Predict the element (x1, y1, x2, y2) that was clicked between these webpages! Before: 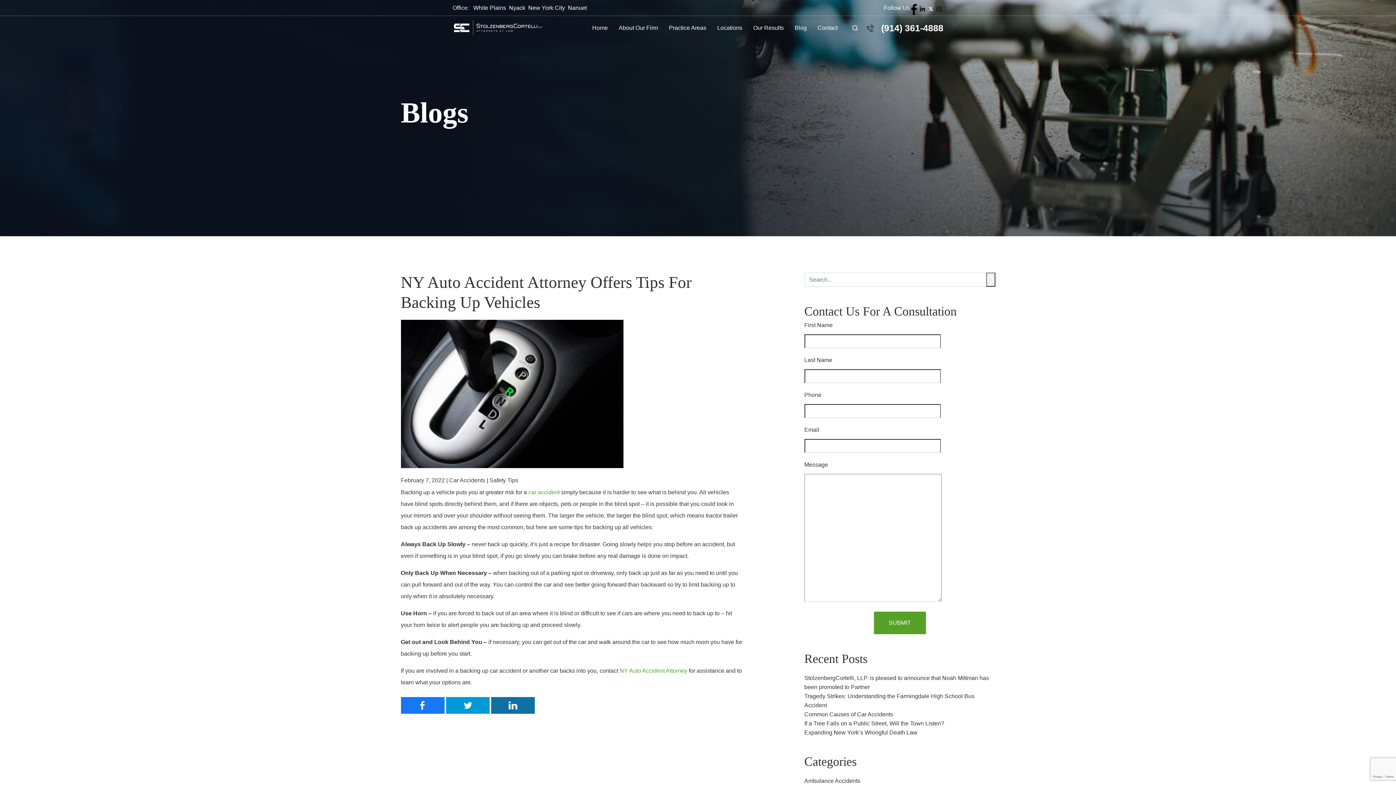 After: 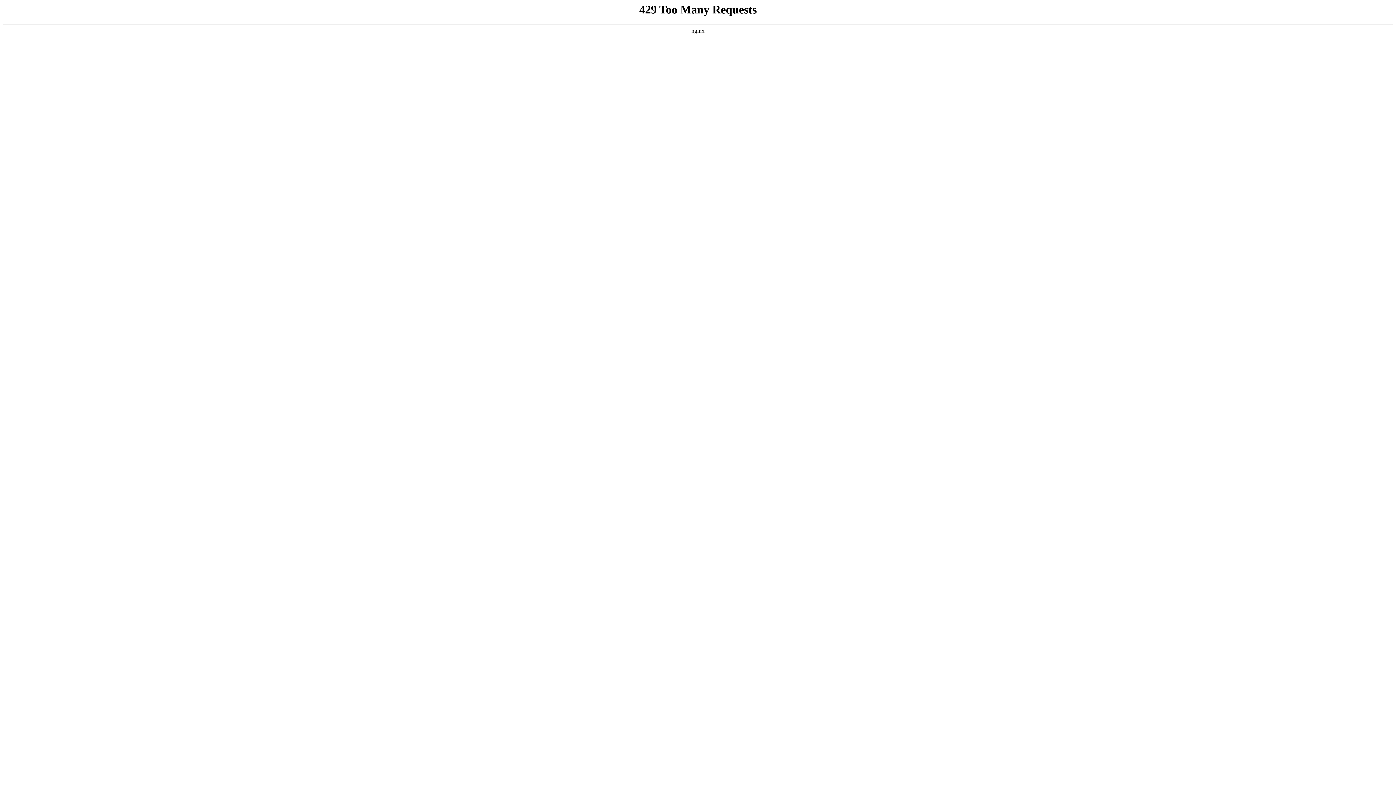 Action: bbox: (489, 477, 518, 483) label: Safety Tips